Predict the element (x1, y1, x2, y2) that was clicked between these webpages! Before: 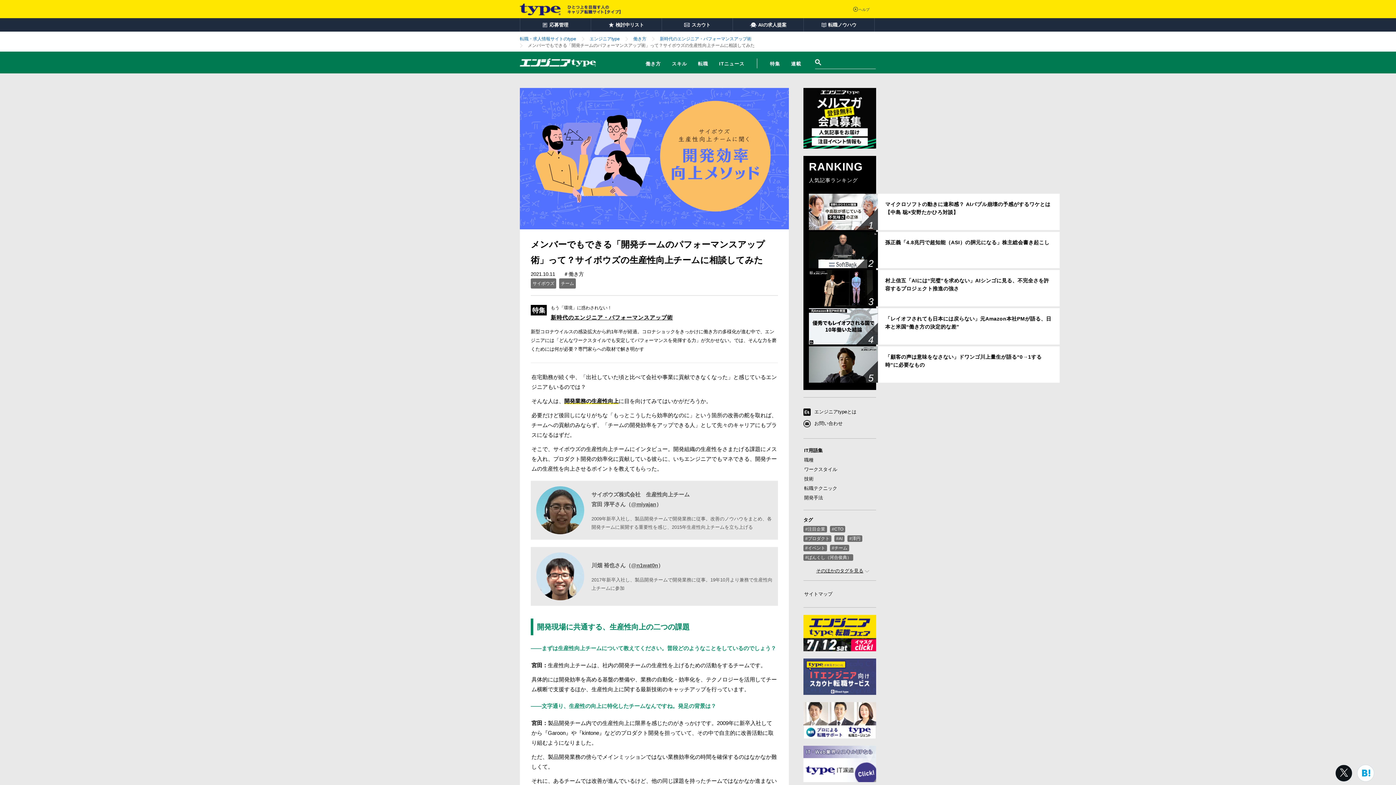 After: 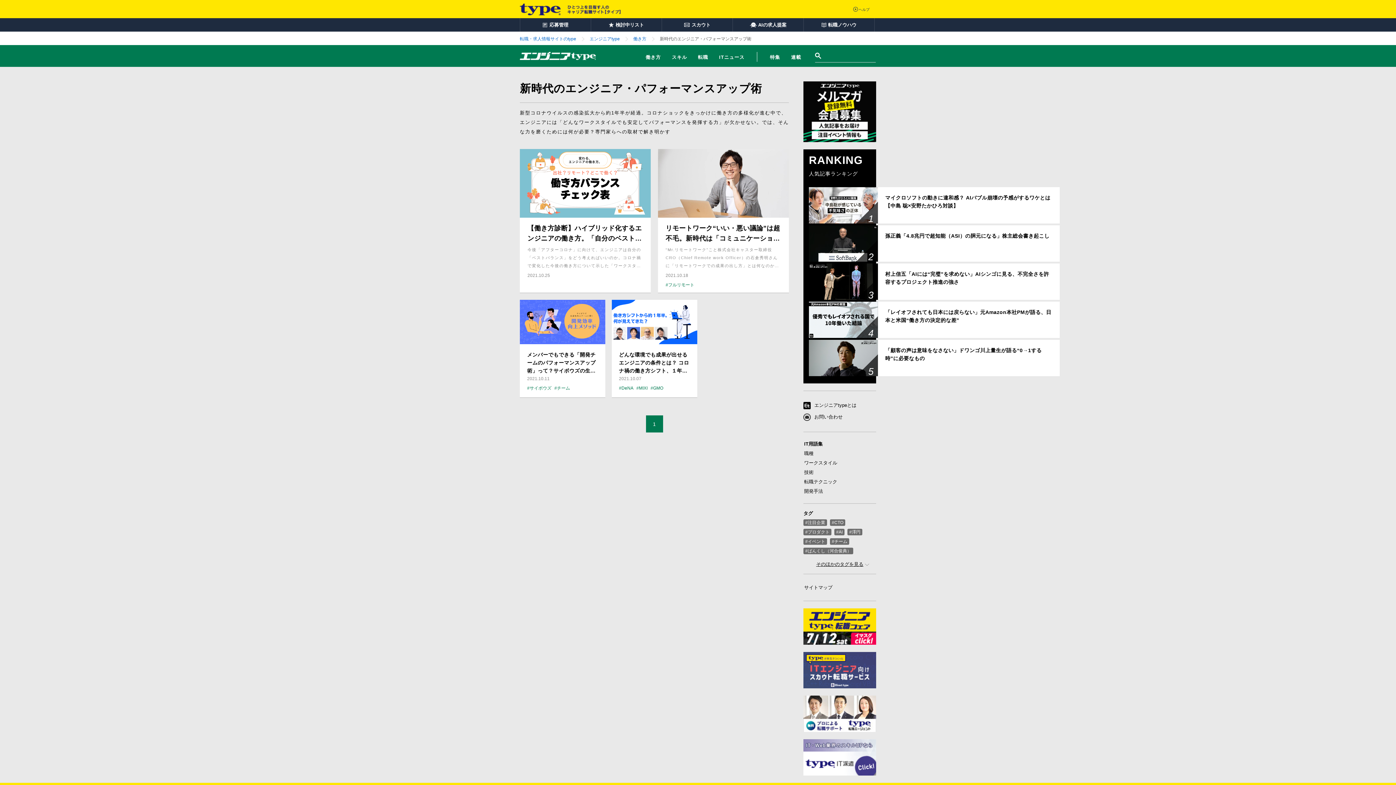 Action: bbox: (550, 312, 778, 323) label: 新時代のエンジニア・パフォーマンスアップ術